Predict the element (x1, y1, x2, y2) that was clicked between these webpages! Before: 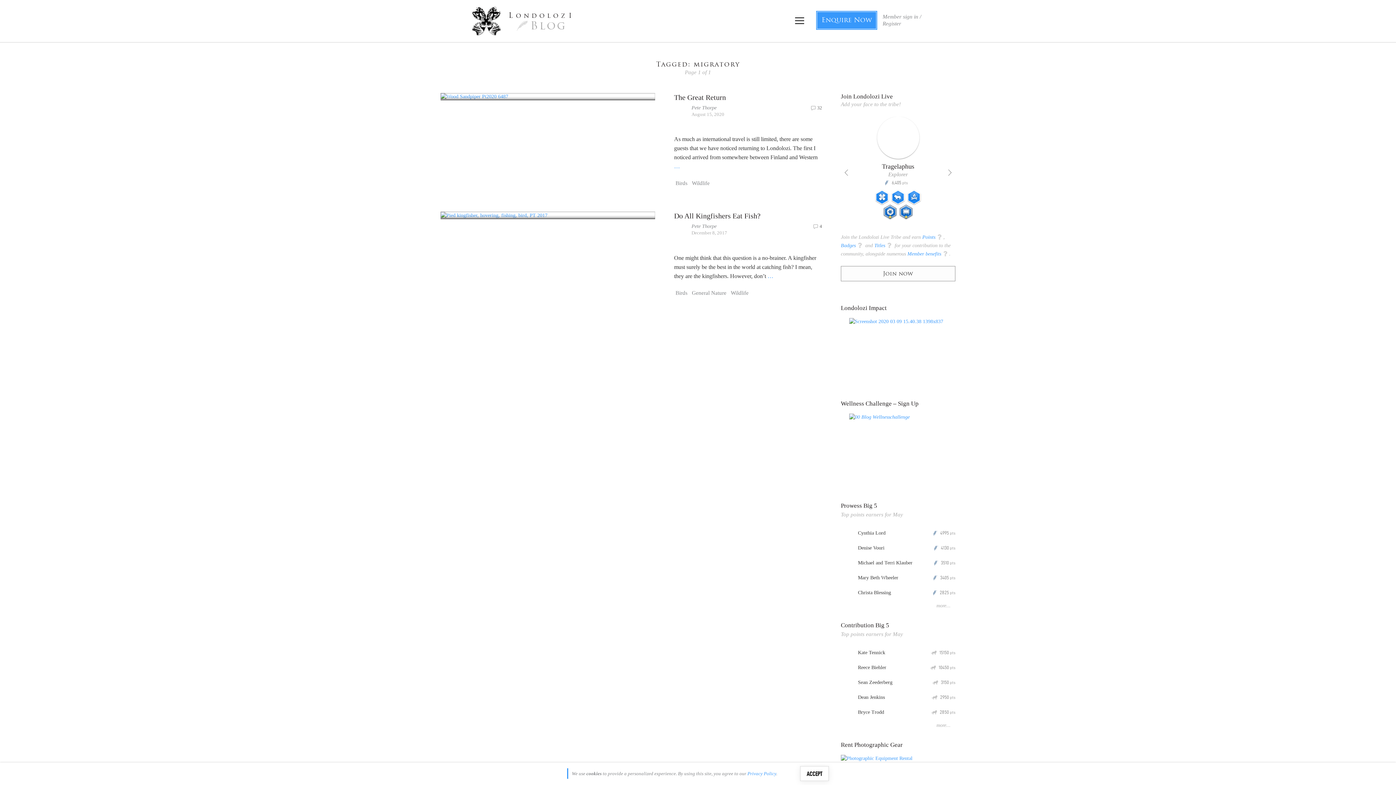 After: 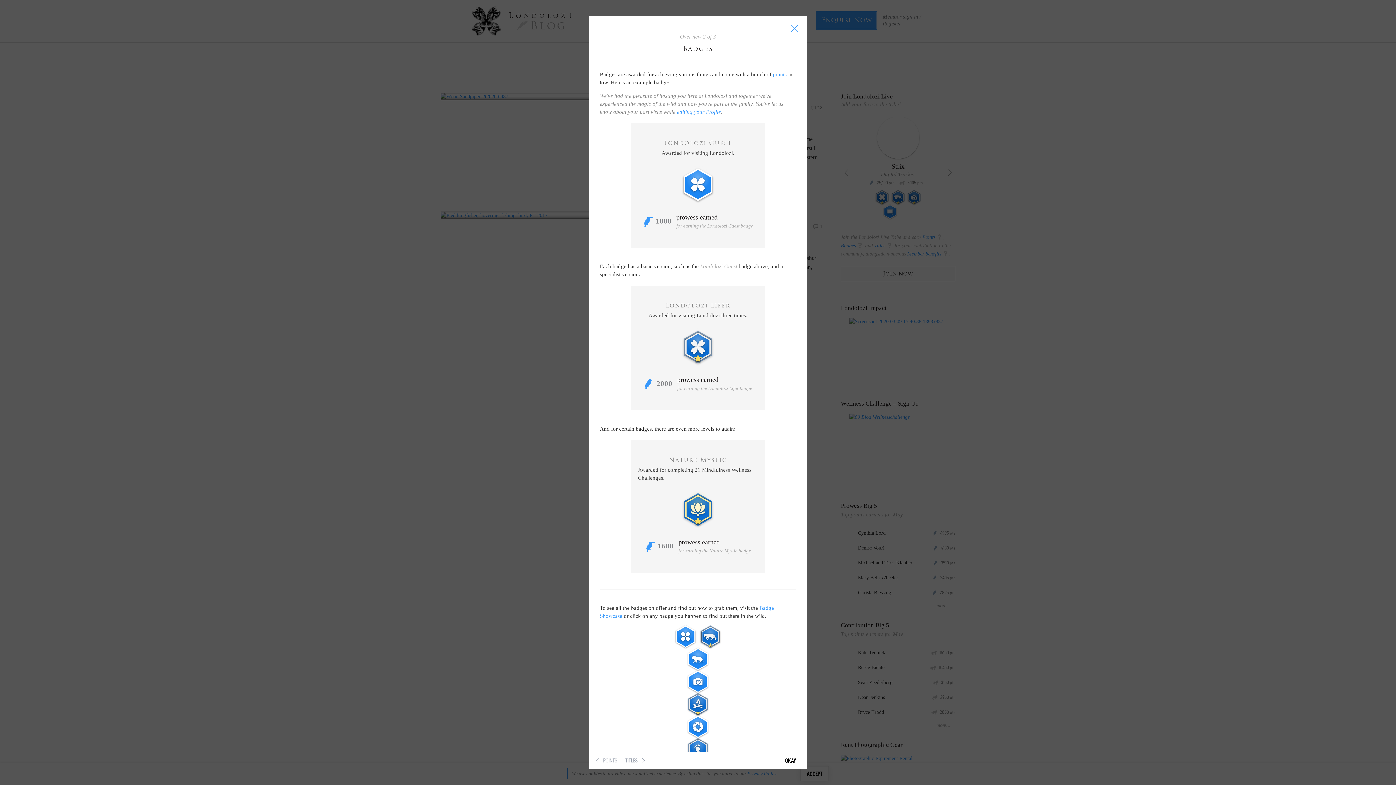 Action: label: Badges q bbox: (841, 242, 864, 248)